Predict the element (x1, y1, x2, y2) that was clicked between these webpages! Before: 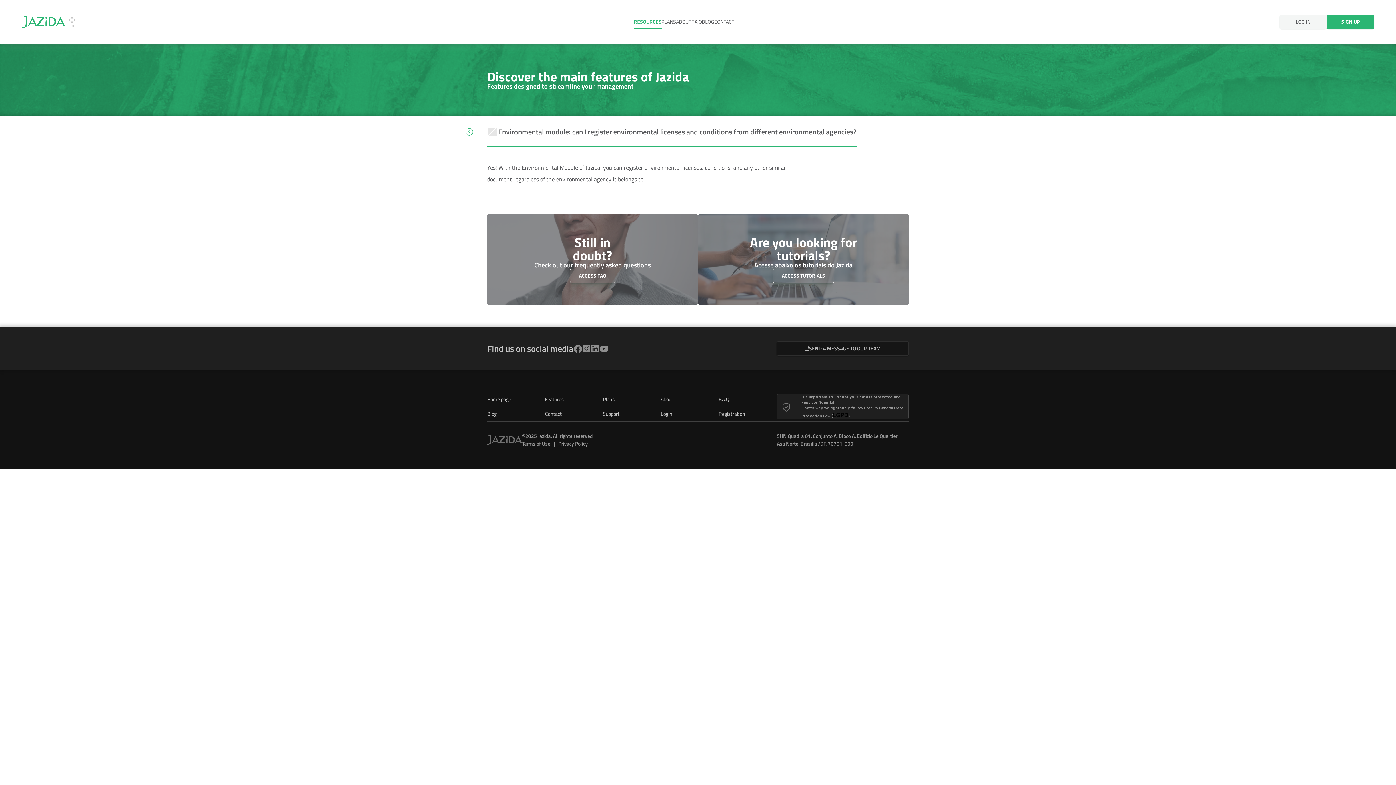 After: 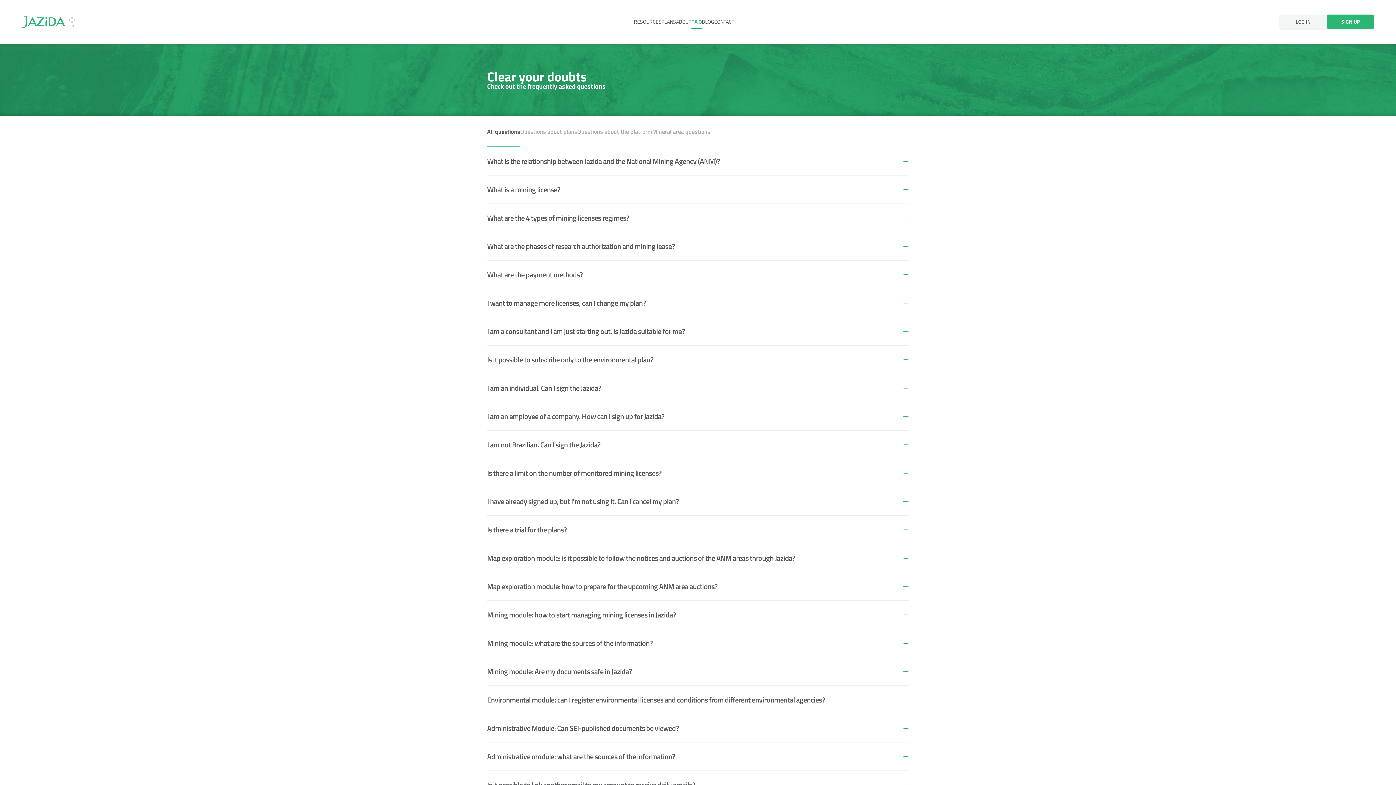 Action: bbox: (691, 14, 702, 29) label: F.A.Q